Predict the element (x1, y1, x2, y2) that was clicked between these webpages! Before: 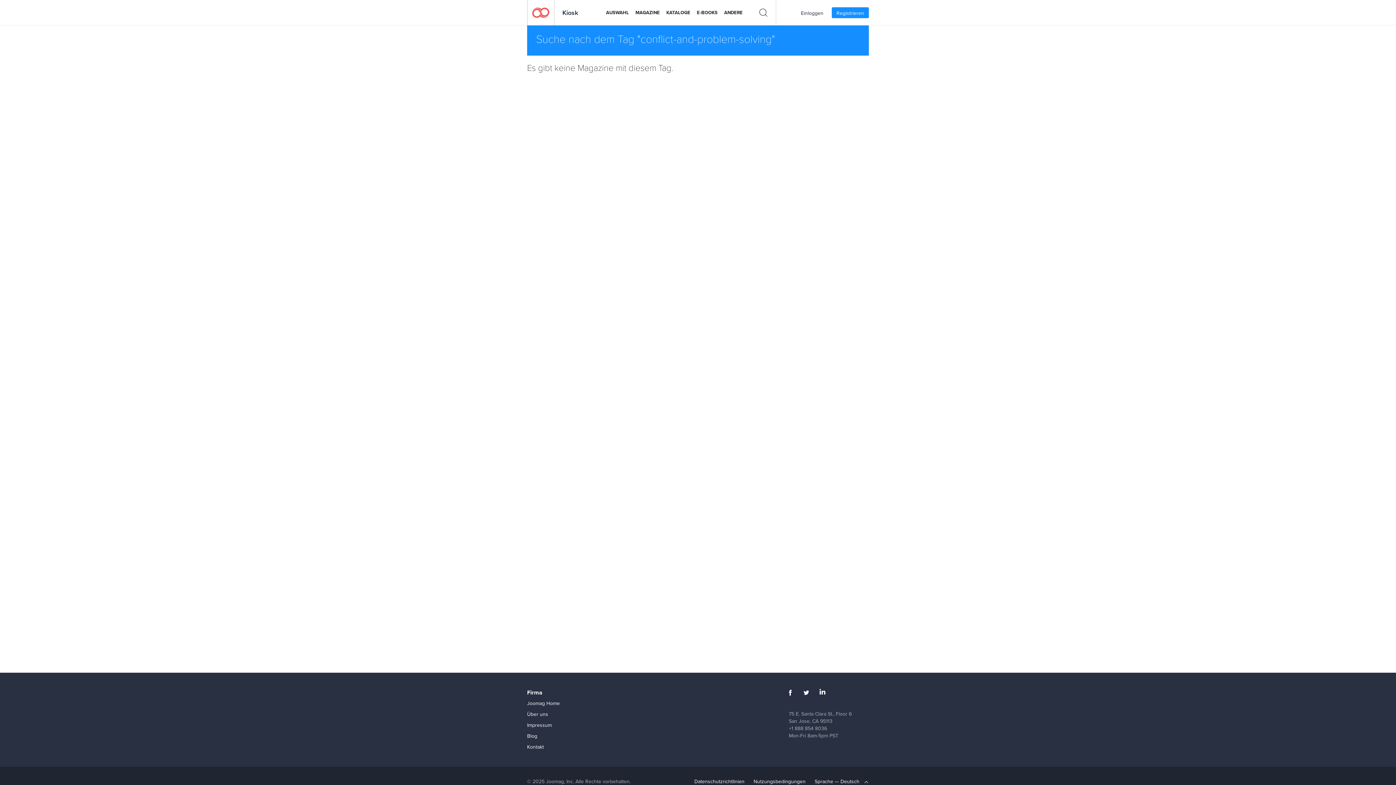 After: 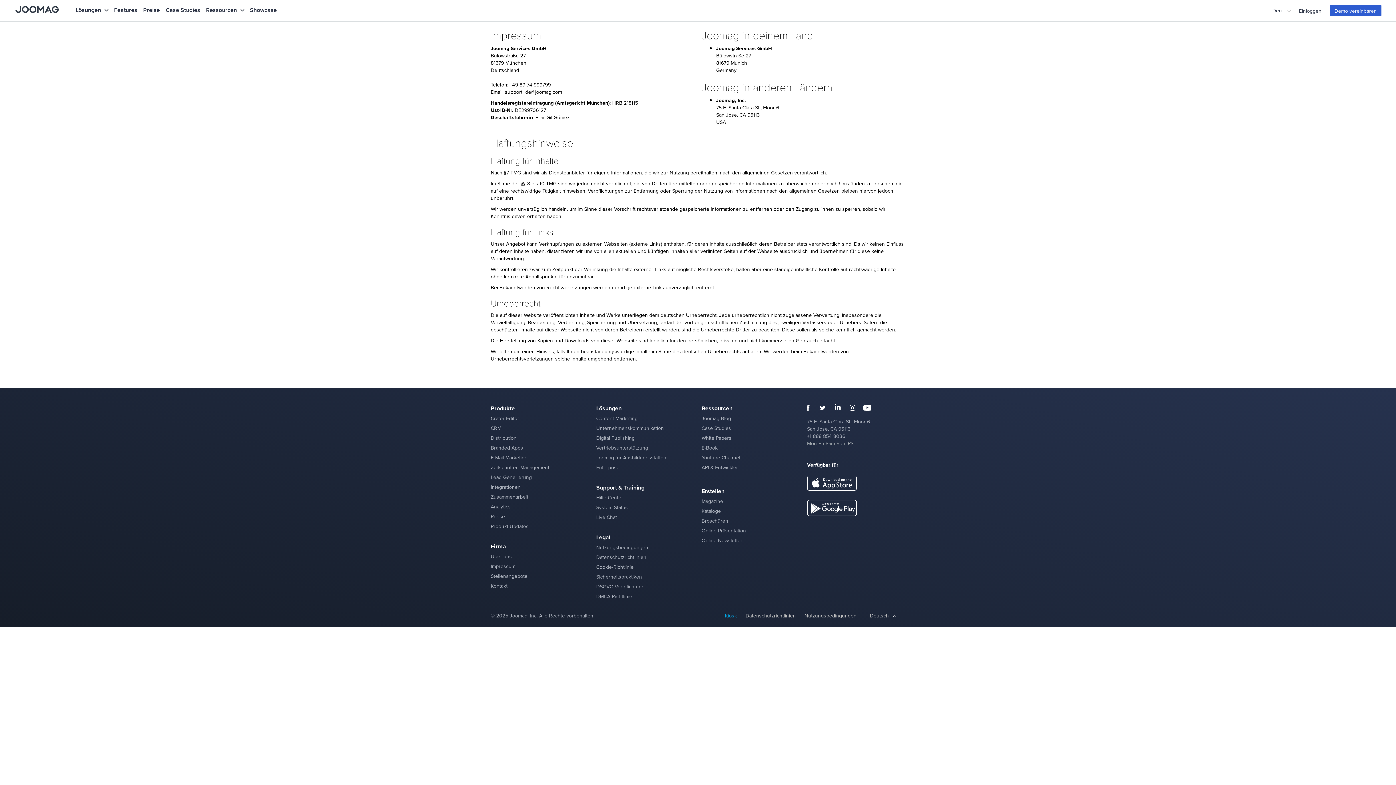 Action: label: Impressum bbox: (527, 721, 552, 729)